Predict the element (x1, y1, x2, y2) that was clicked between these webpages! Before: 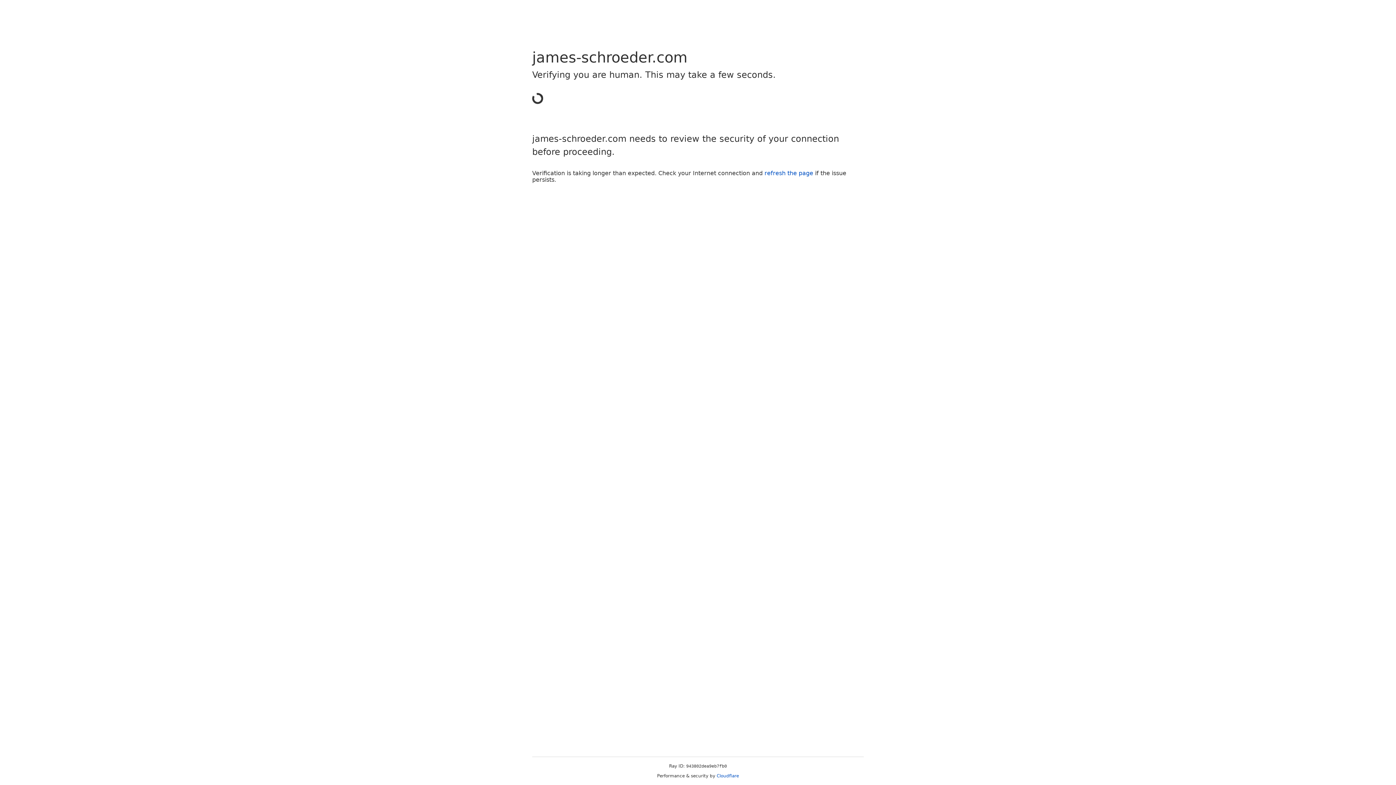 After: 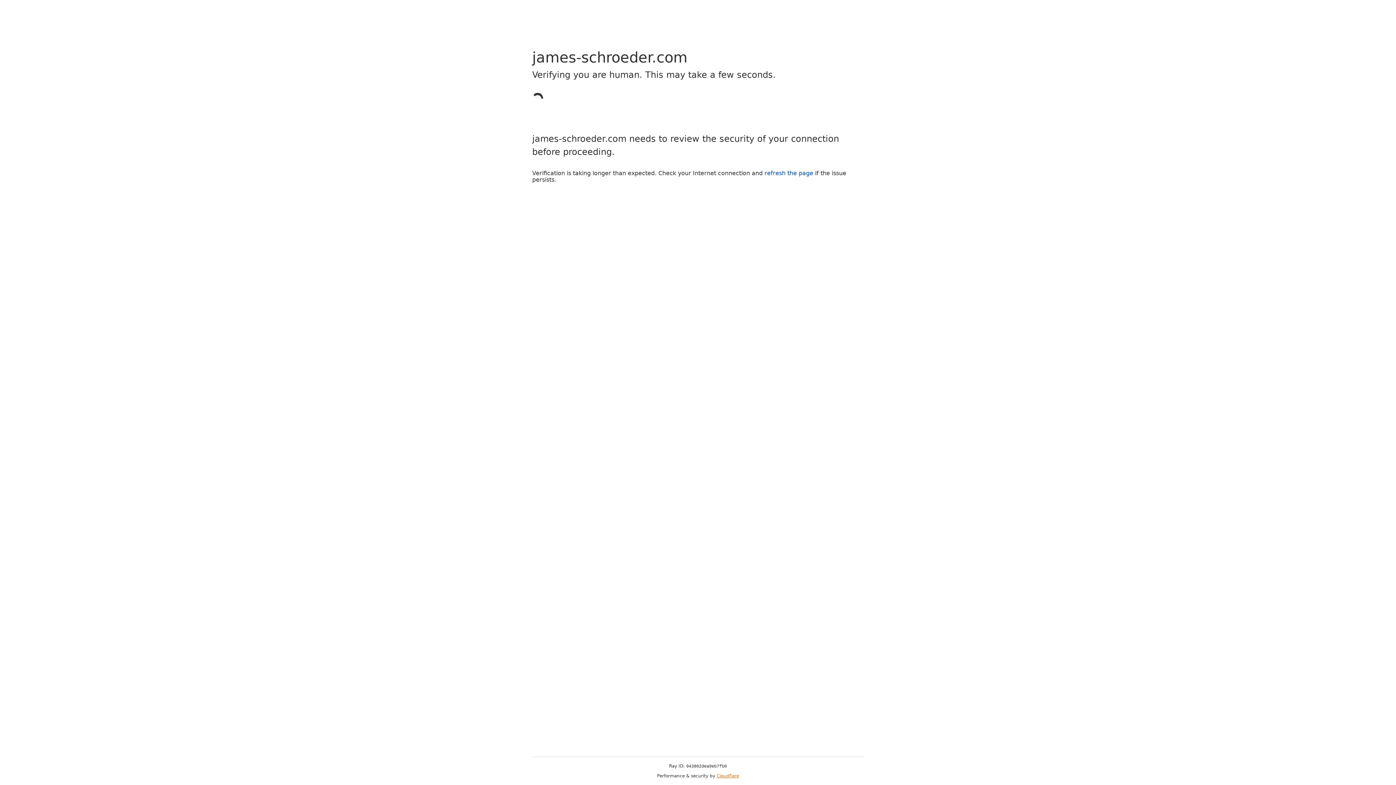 Action: label: Cloudflare bbox: (716, 773, 739, 778)